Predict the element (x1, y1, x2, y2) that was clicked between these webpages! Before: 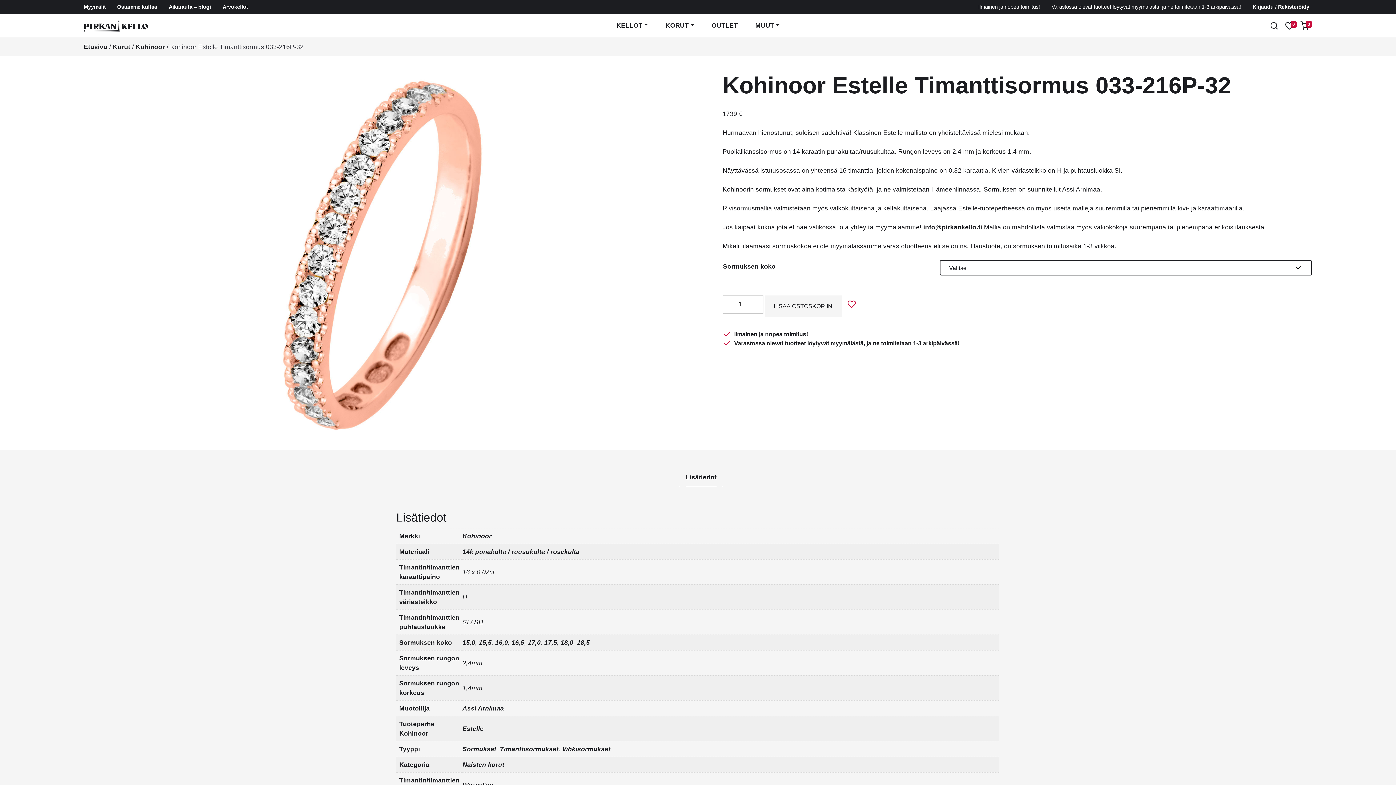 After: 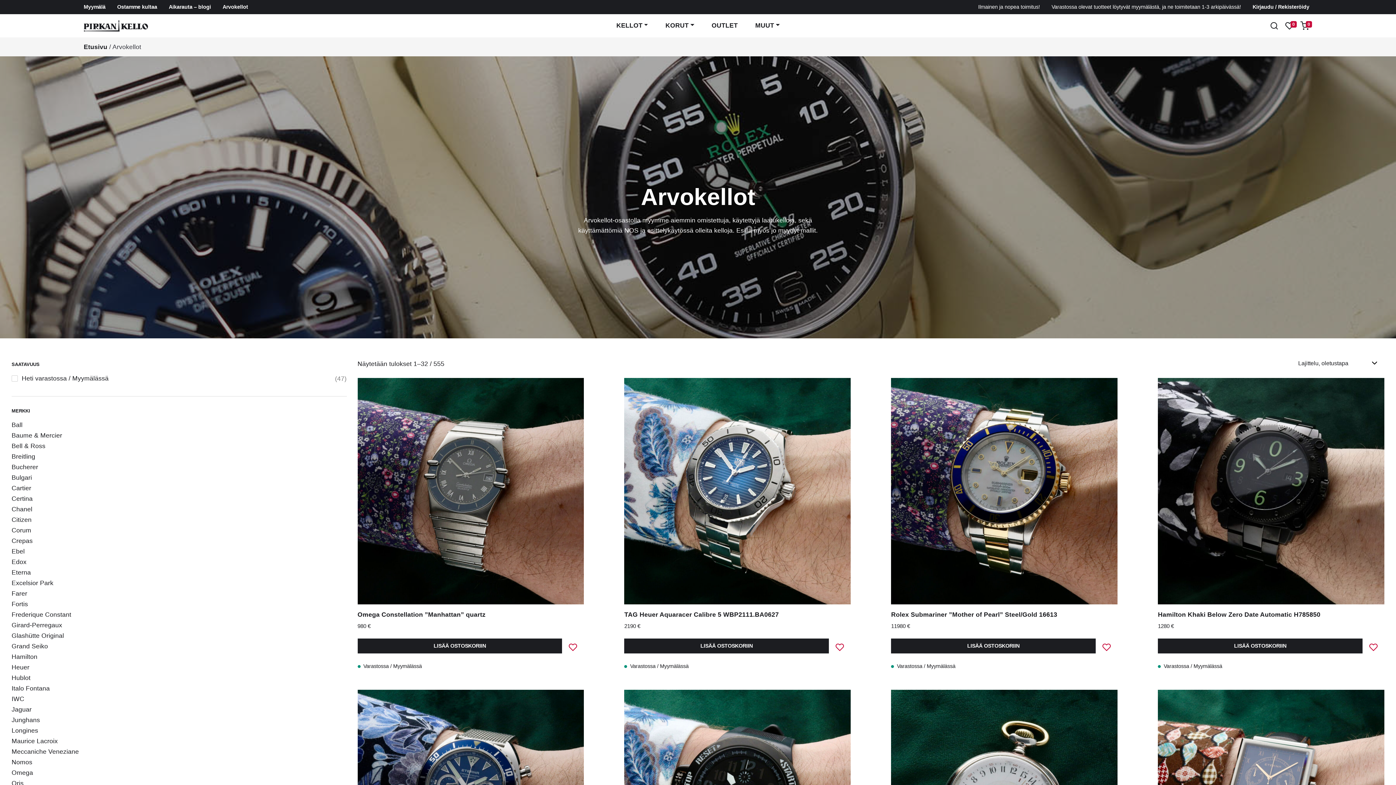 Action: label: Arvokellot bbox: (216, 0, 253, 14)